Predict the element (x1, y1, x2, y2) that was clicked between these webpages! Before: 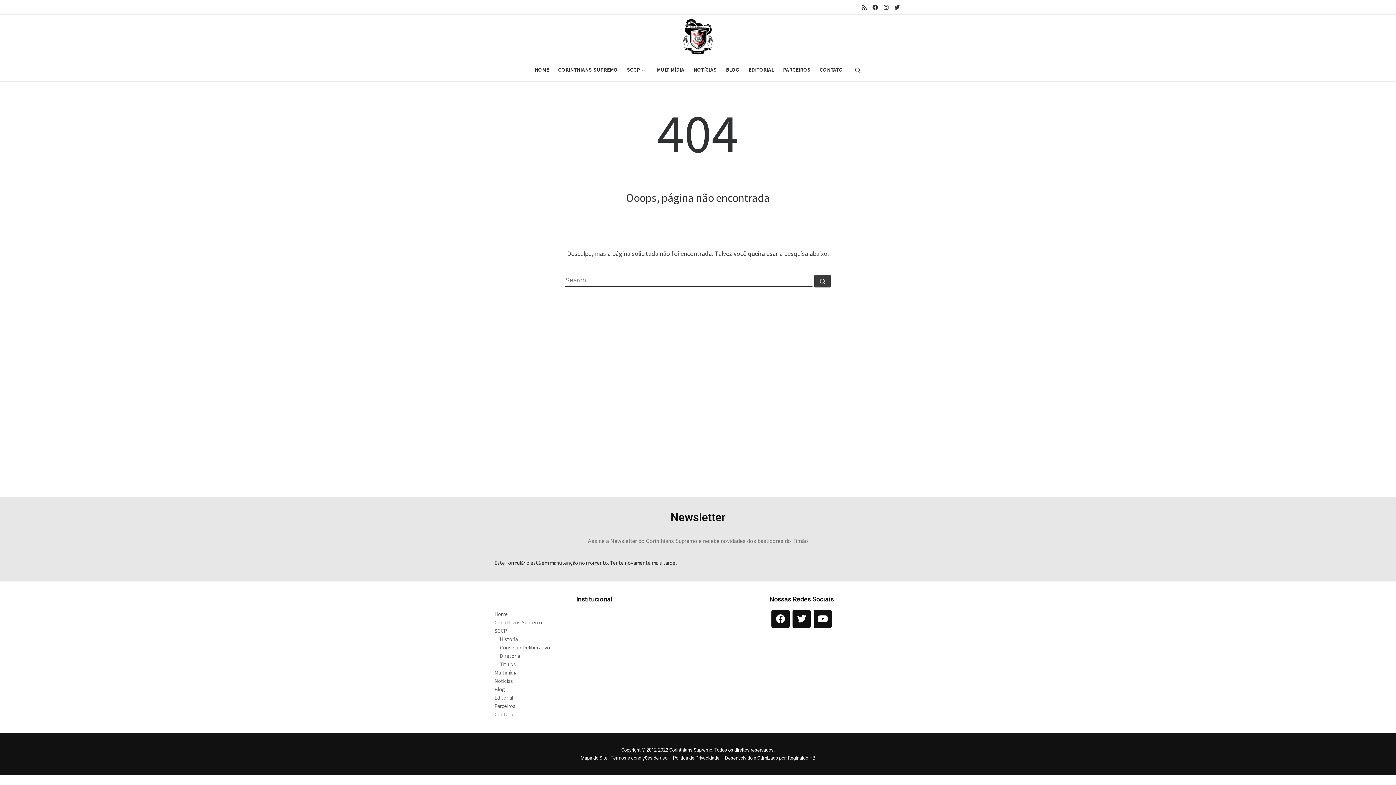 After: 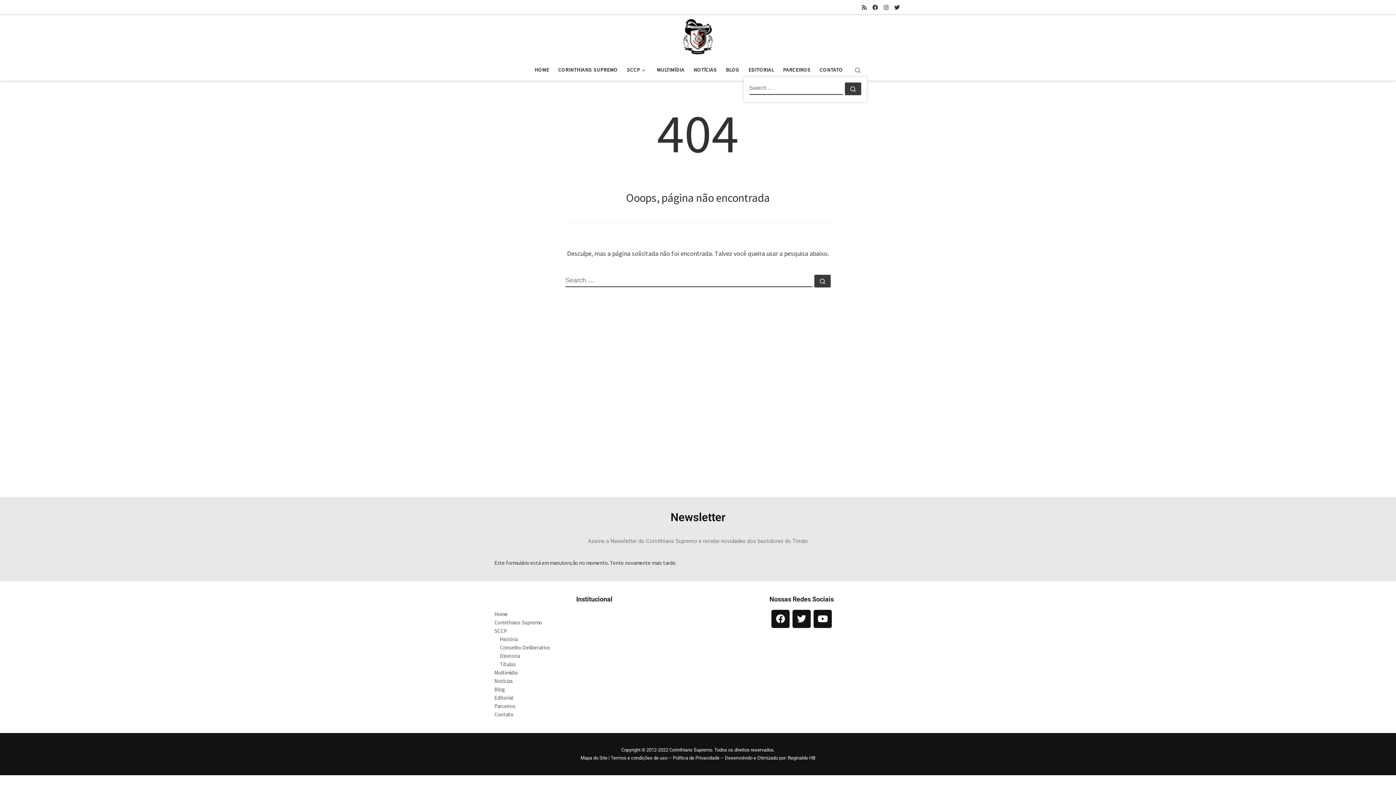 Action: label: Search bbox: (848, 58, 867, 80)